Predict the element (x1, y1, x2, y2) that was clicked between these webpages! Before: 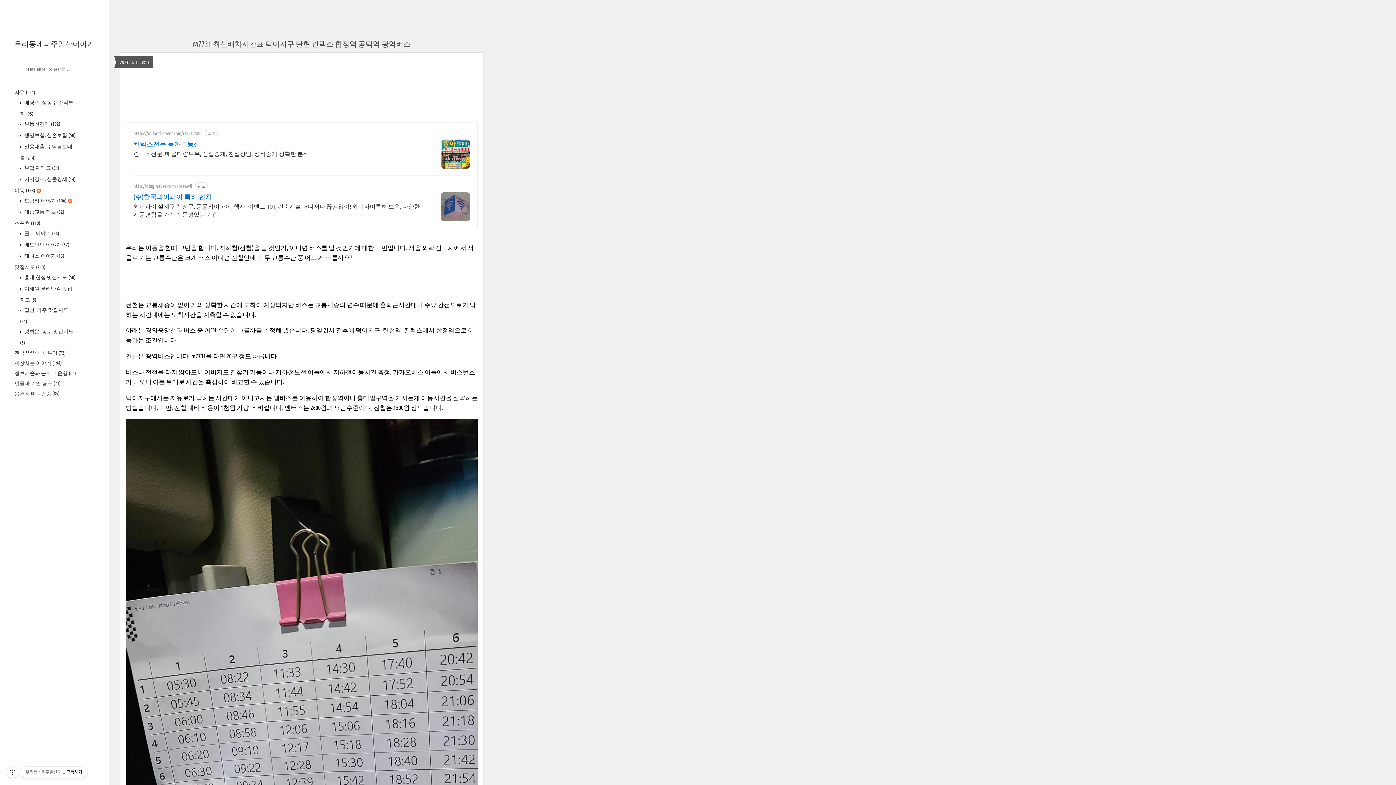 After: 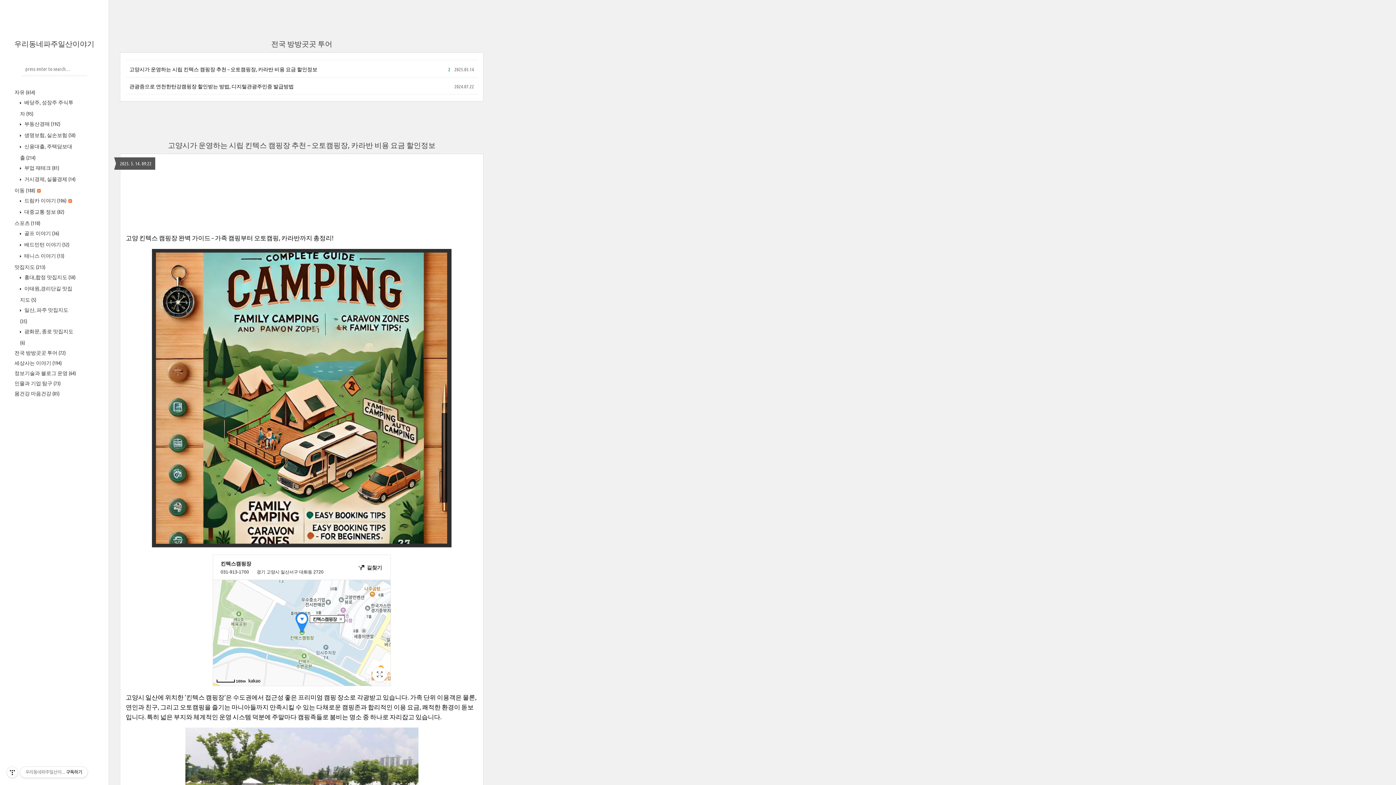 Action: bbox: (14, 349, 65, 356) label: 전국 방방곳곳 투어 (72)